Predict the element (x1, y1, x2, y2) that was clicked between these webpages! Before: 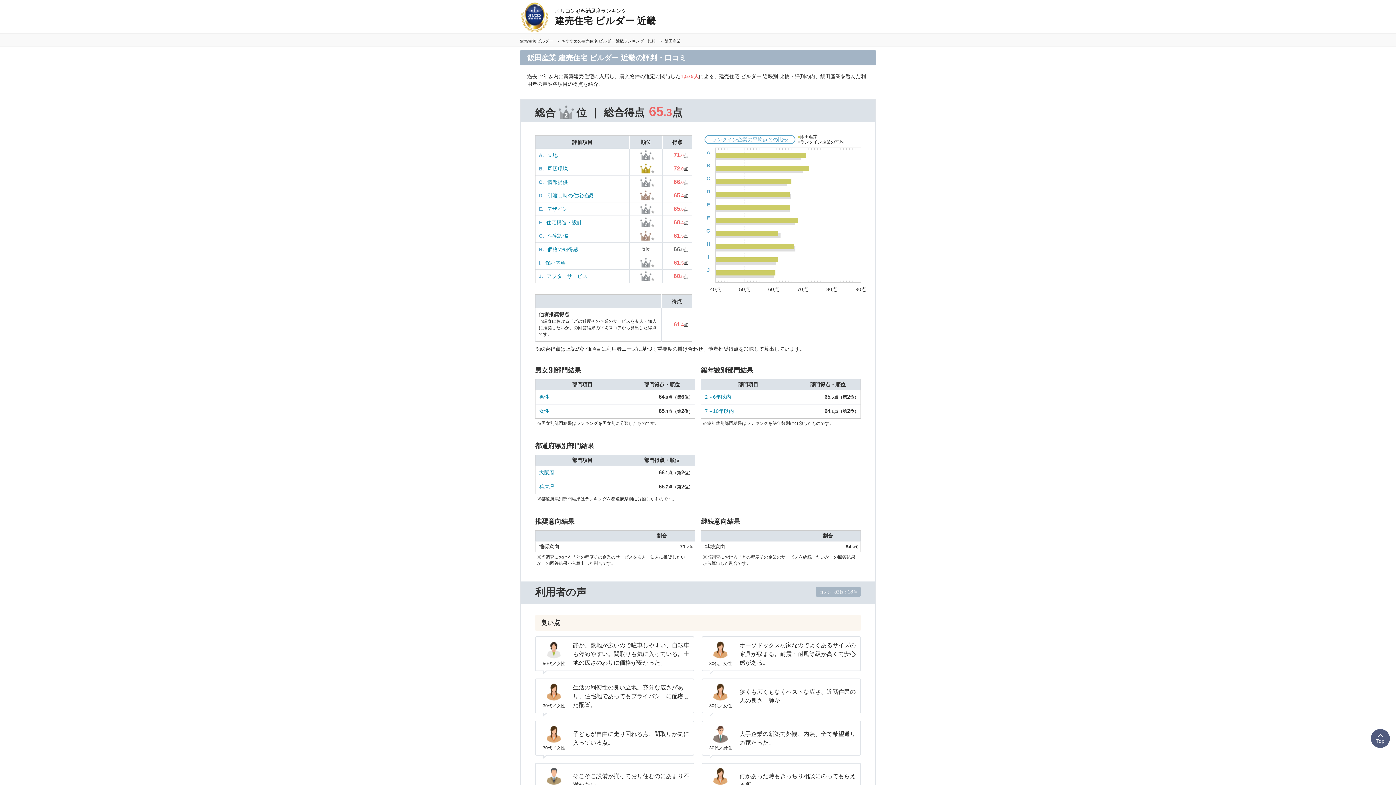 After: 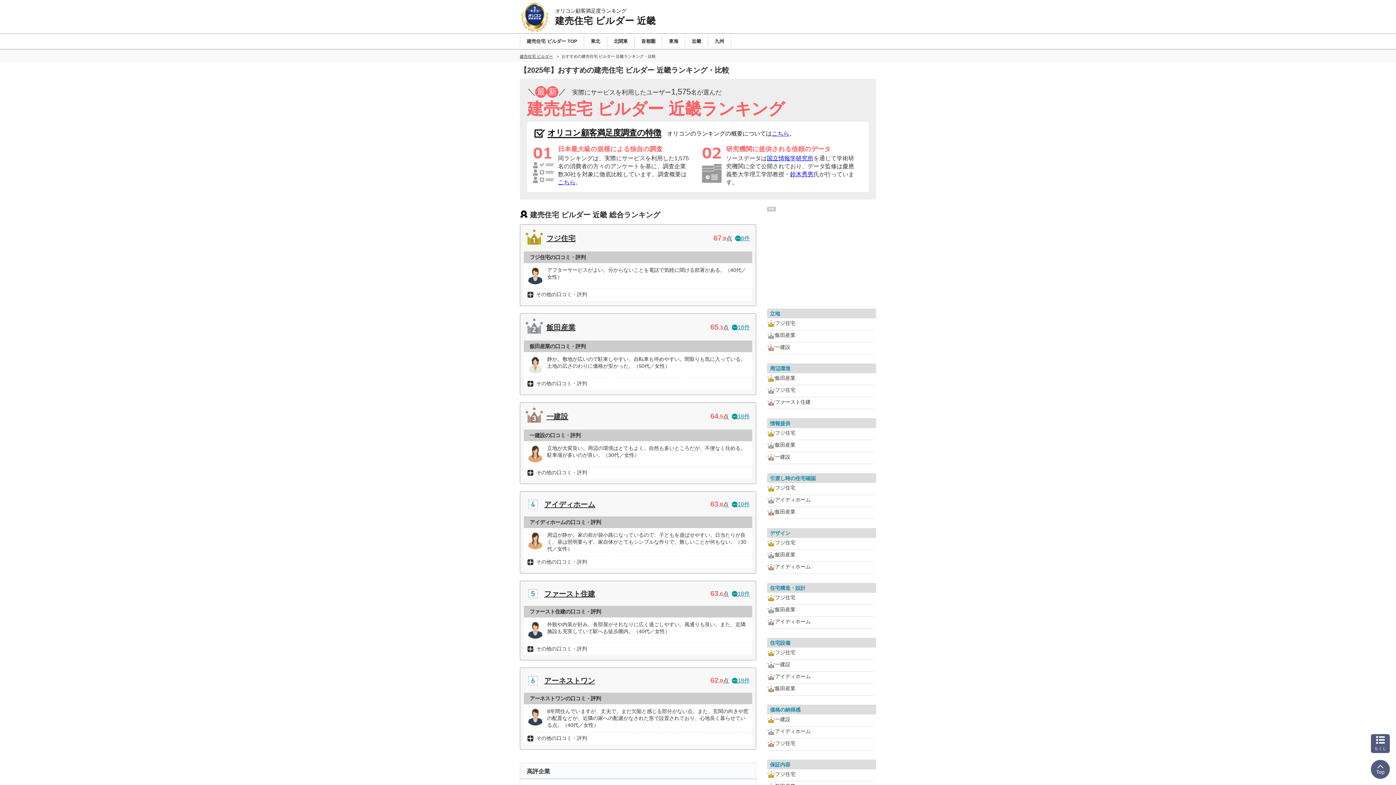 Action: bbox: (555, 7, 659, 25) label: オリコン顧客満足度ランキング

建売住宅 ビルダー 近畿